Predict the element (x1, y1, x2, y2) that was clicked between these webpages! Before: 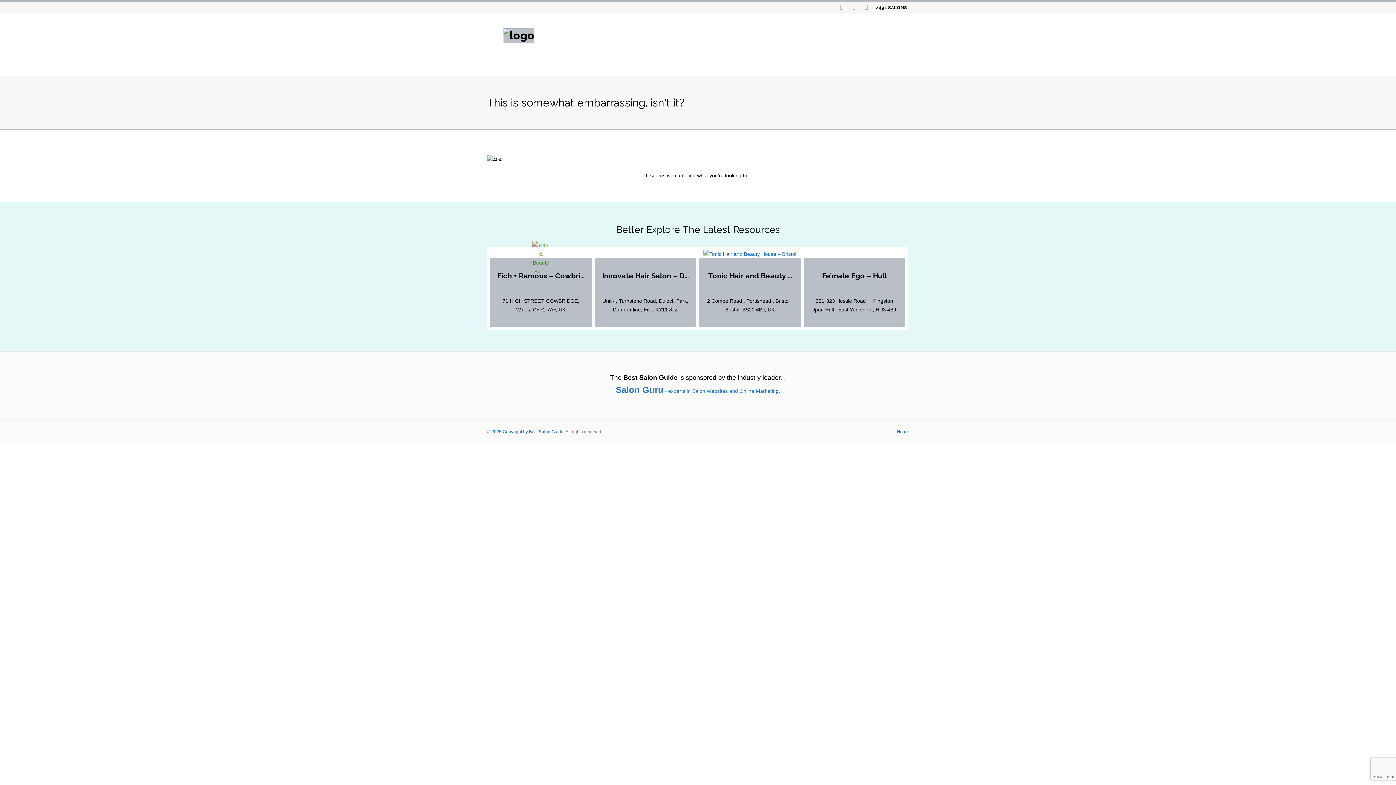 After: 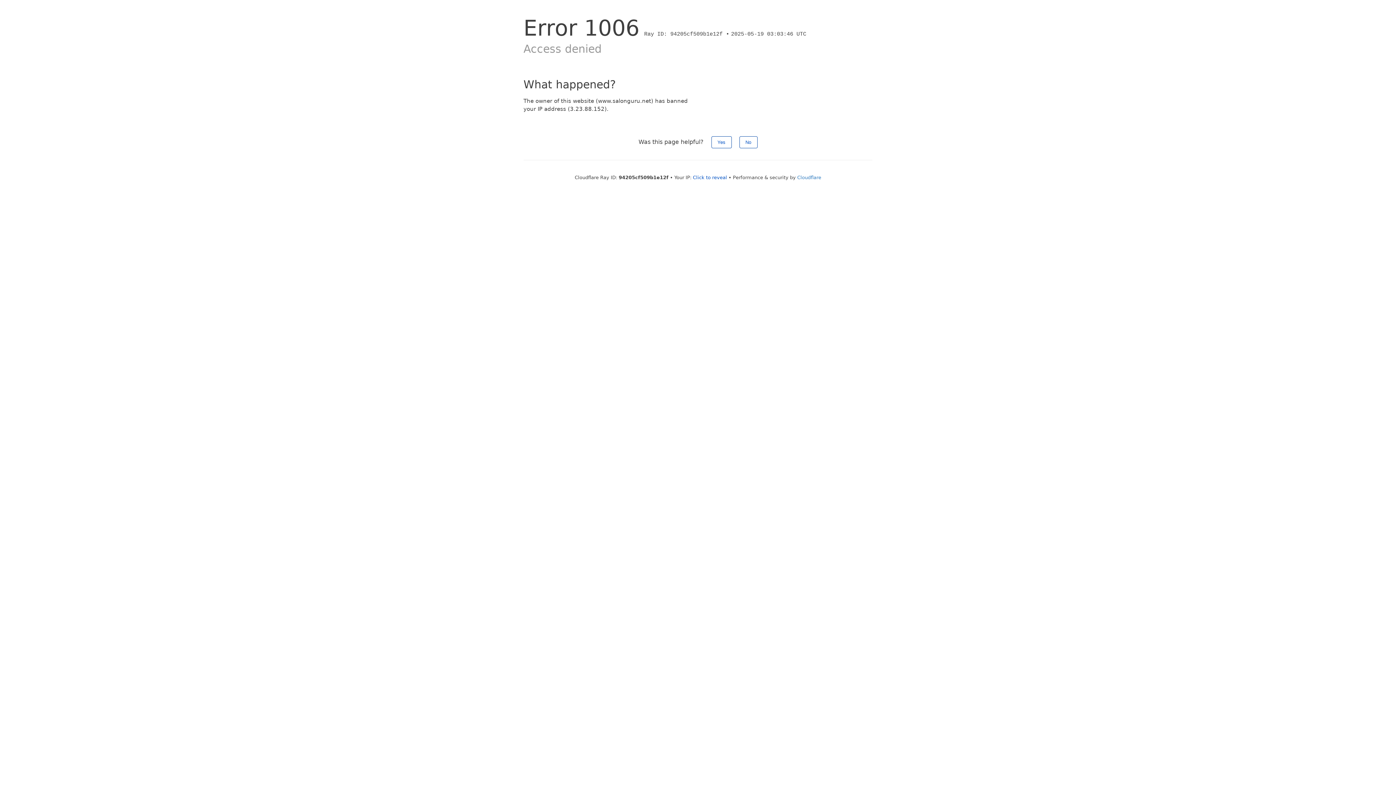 Action: label: Salon Guru - experts in Salon Websites and Online Marketing. bbox: (616, 388, 780, 394)